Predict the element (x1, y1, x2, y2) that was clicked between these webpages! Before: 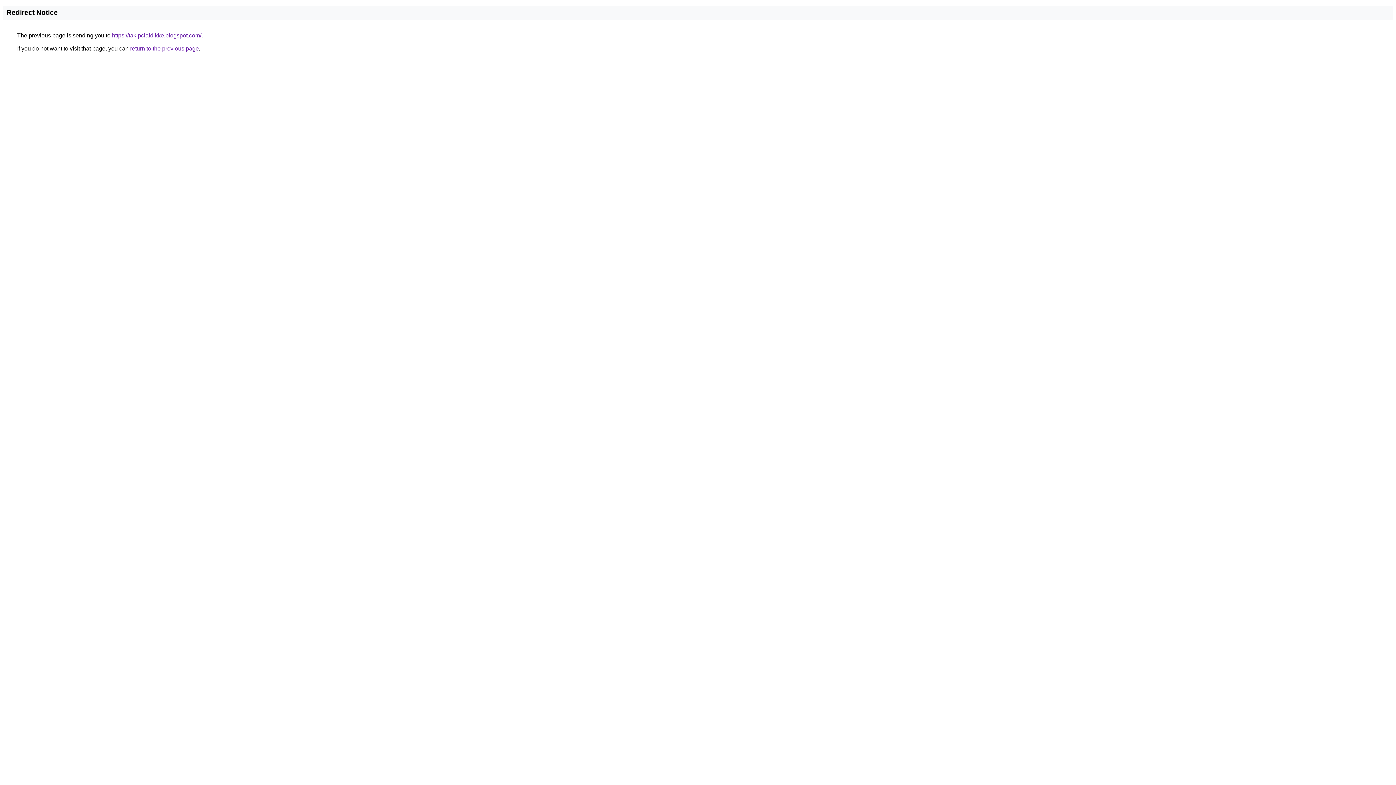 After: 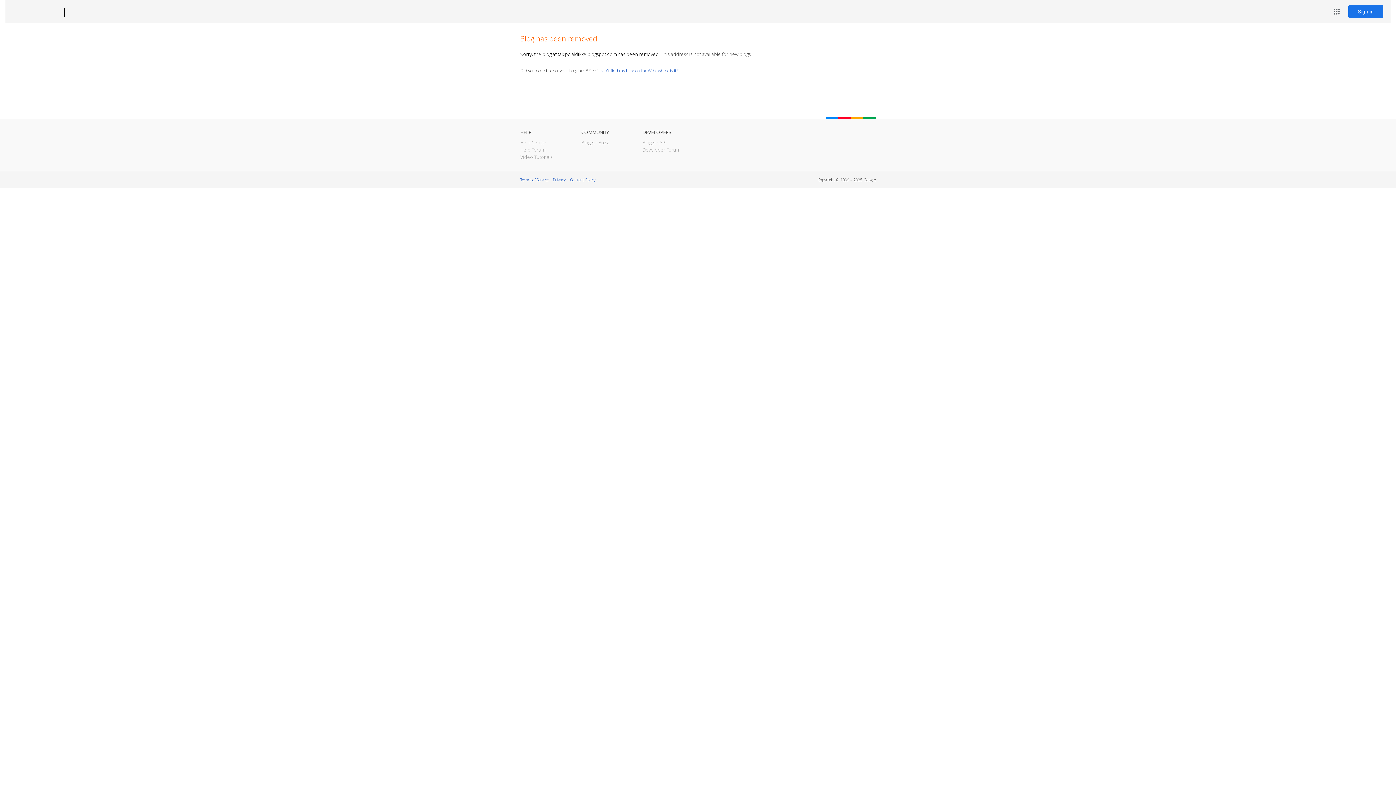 Action: label: https://takipcialdikke.blogspot.com/ bbox: (112, 32, 201, 38)